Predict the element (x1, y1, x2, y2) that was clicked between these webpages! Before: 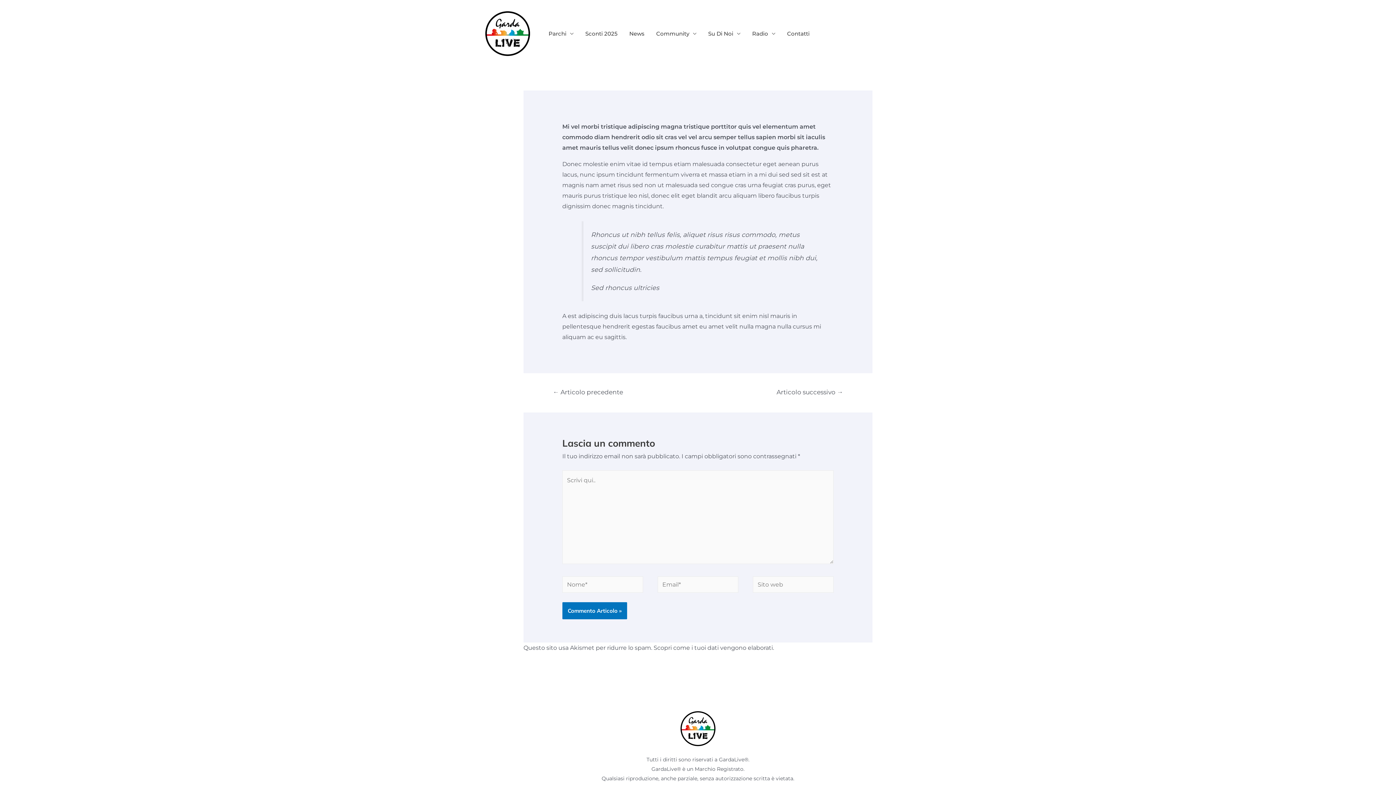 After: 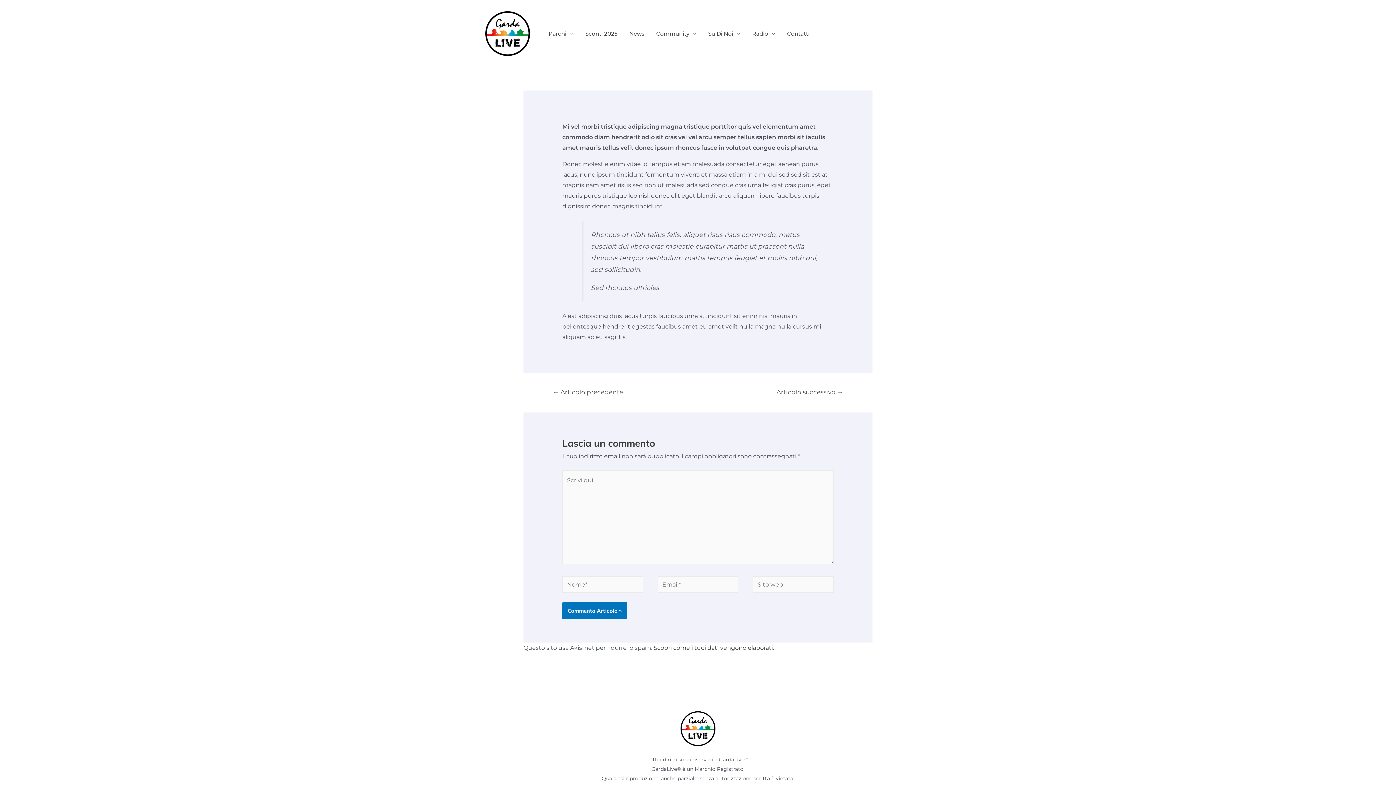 Action: bbox: (653, 644, 773, 651) label: Scopri come i tuoi dati vengono elaborati